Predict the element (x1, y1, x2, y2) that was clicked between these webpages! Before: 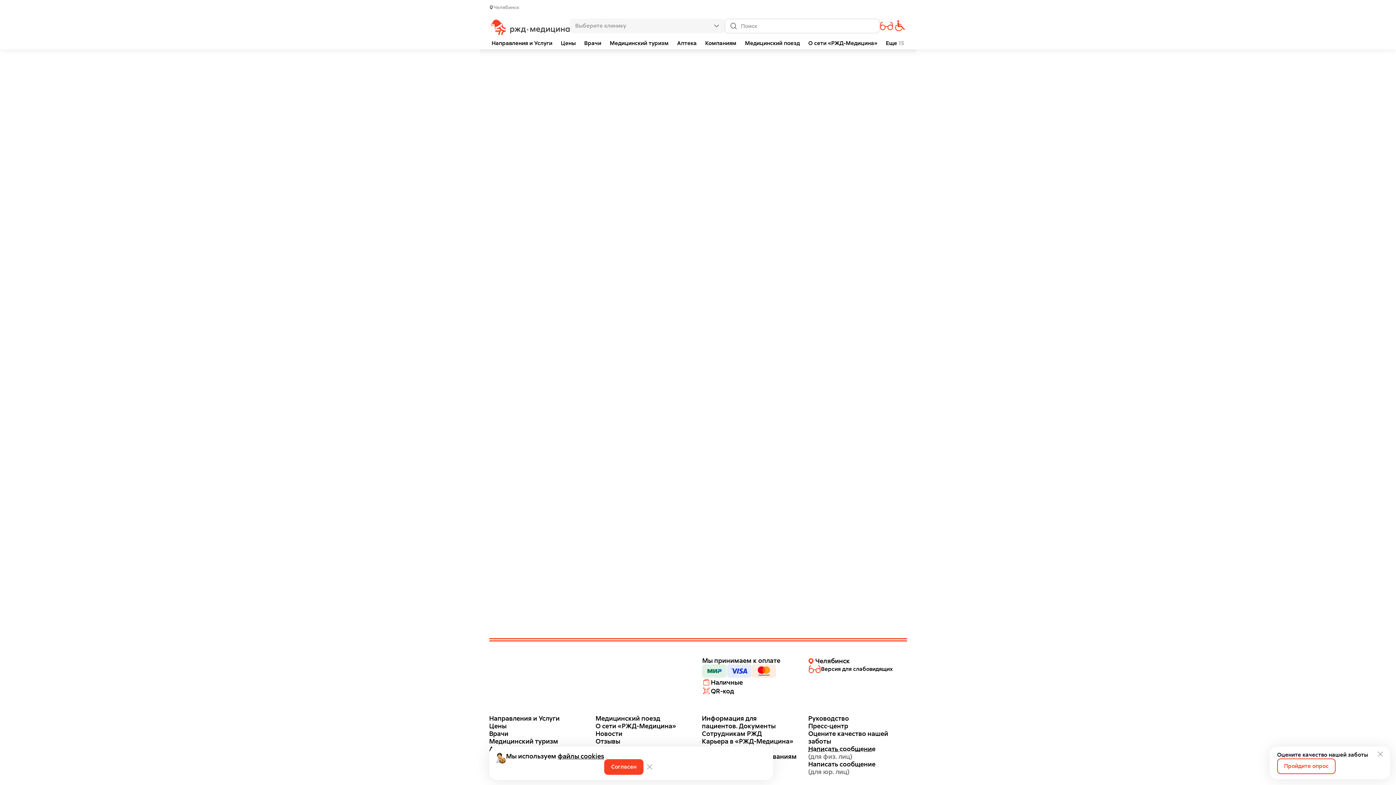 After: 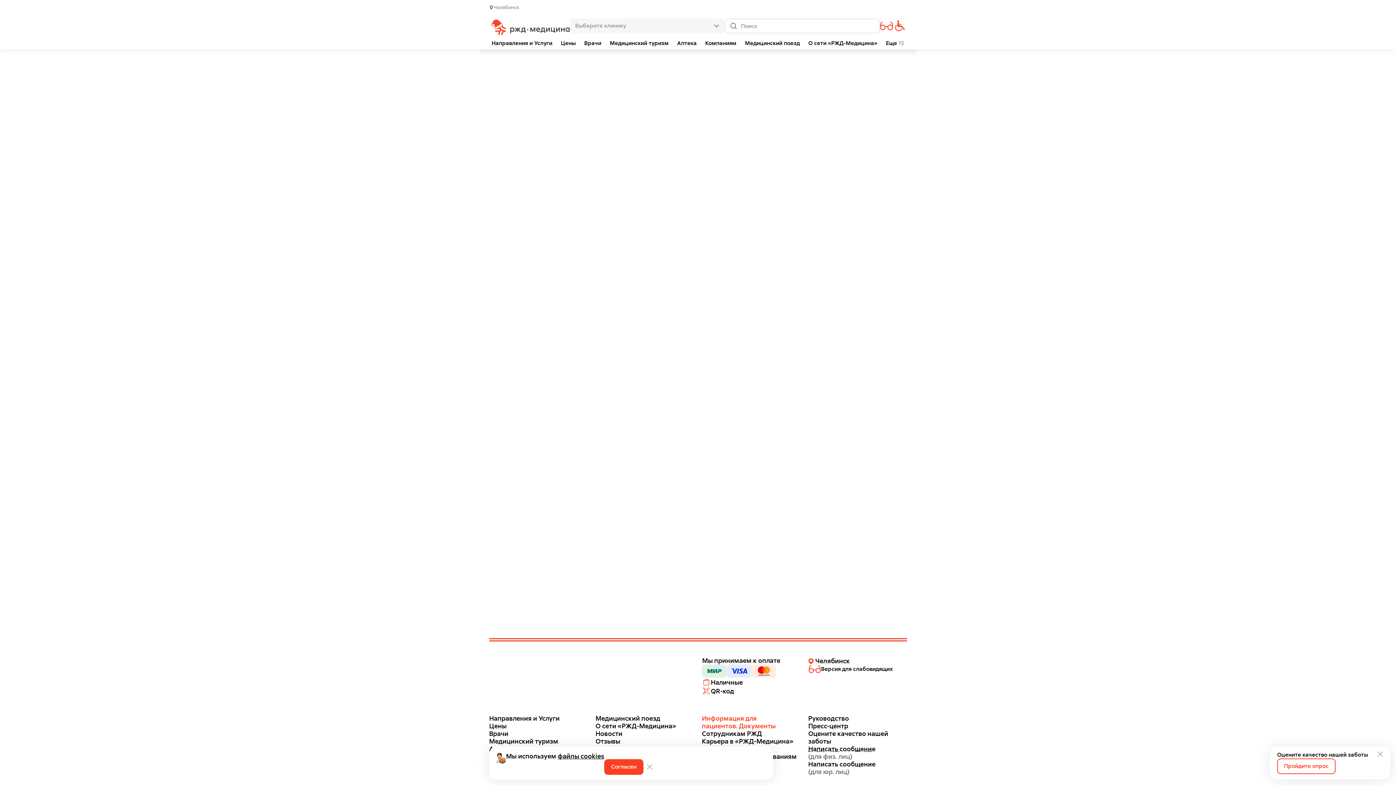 Action: label: Информация для пациентов. Документы bbox: (702, 714, 800, 730)